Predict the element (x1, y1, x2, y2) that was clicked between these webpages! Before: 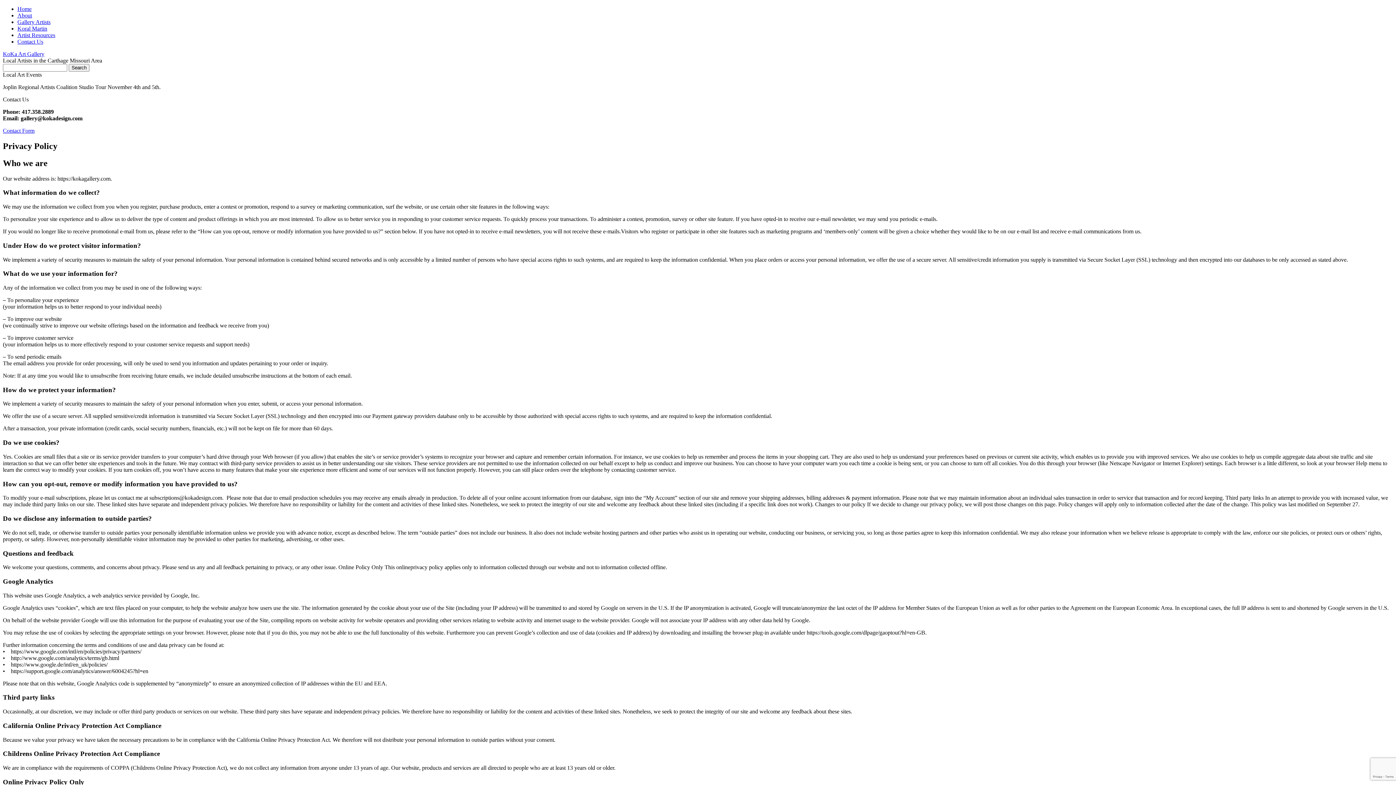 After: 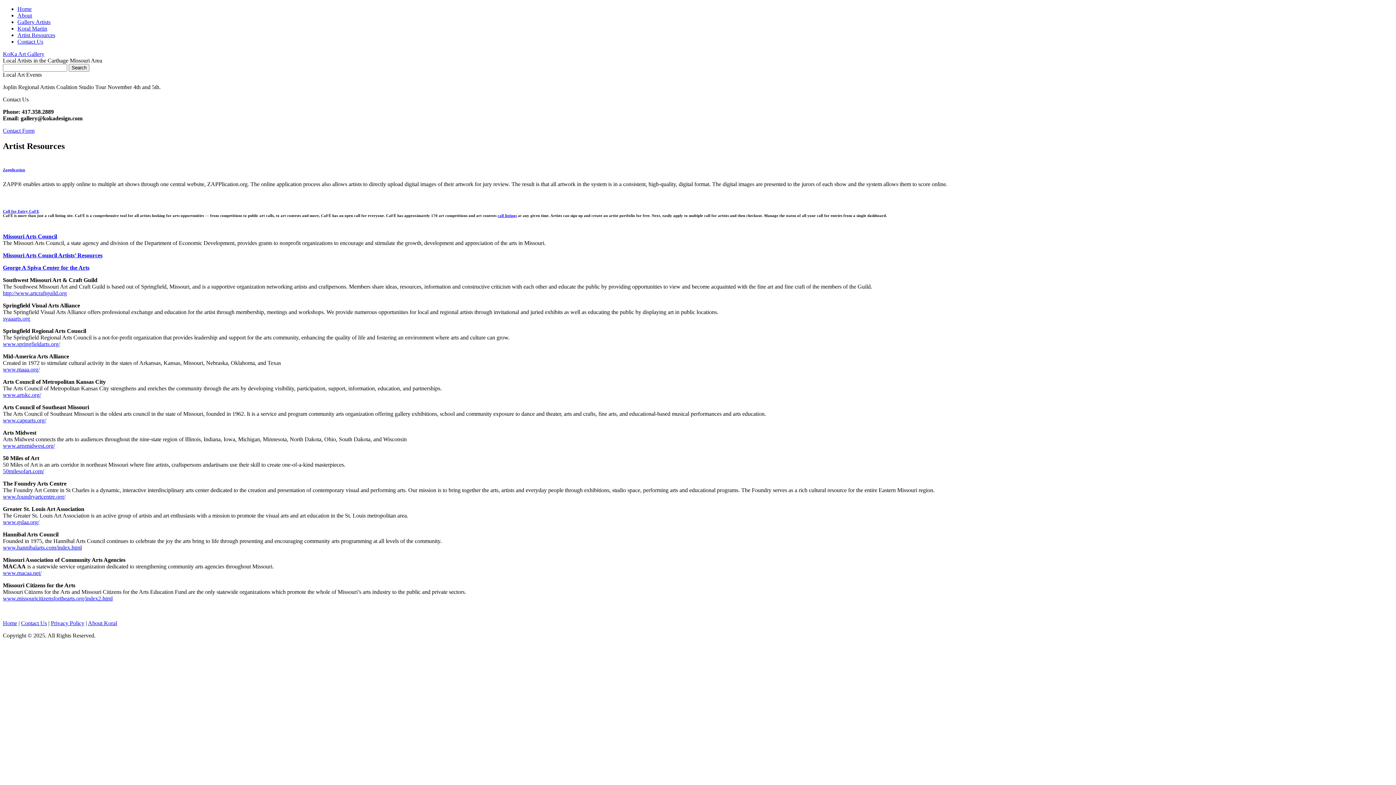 Action: bbox: (17, 32, 55, 38) label: Artist Resources